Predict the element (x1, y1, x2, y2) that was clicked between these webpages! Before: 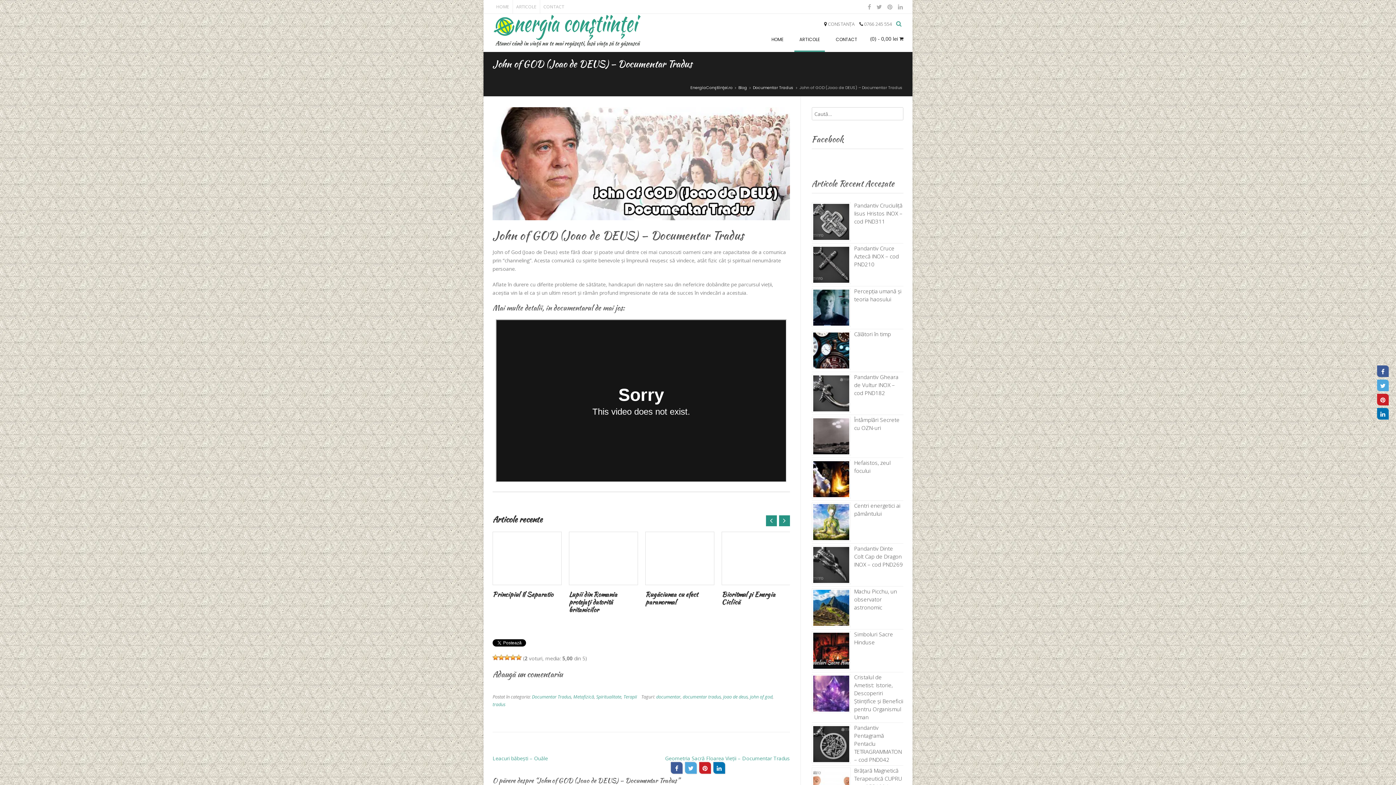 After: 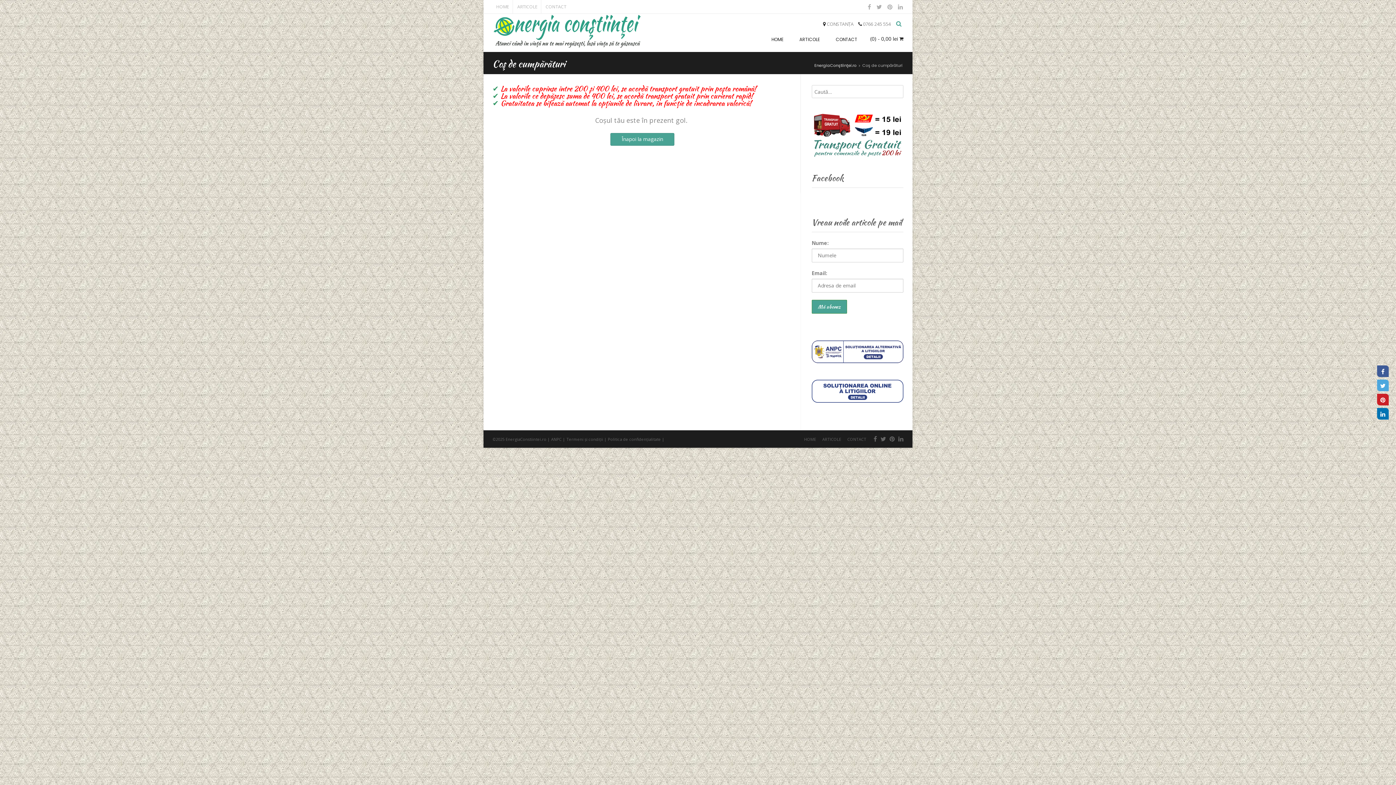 Action: label: (0) - 0,00 lei  bbox: (865, 27, 903, 52)